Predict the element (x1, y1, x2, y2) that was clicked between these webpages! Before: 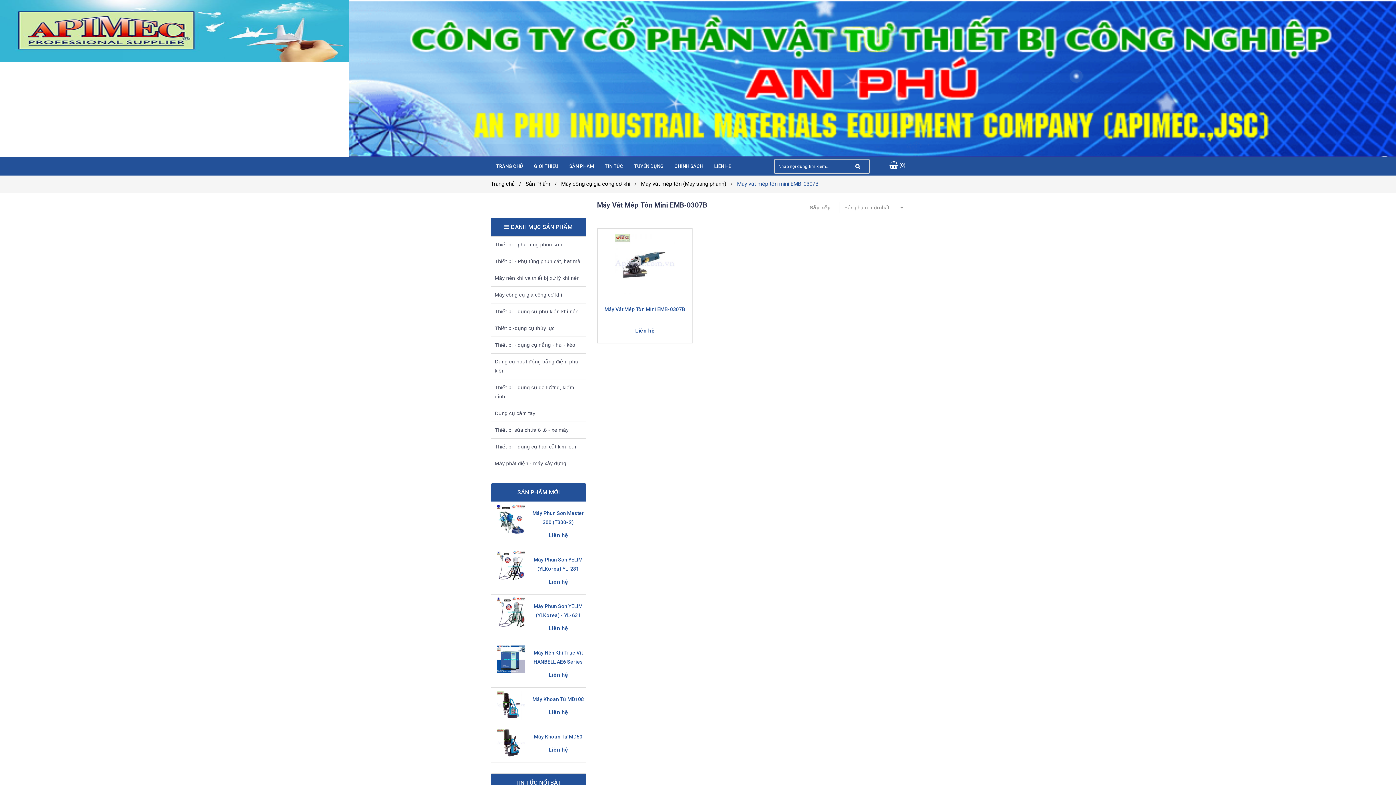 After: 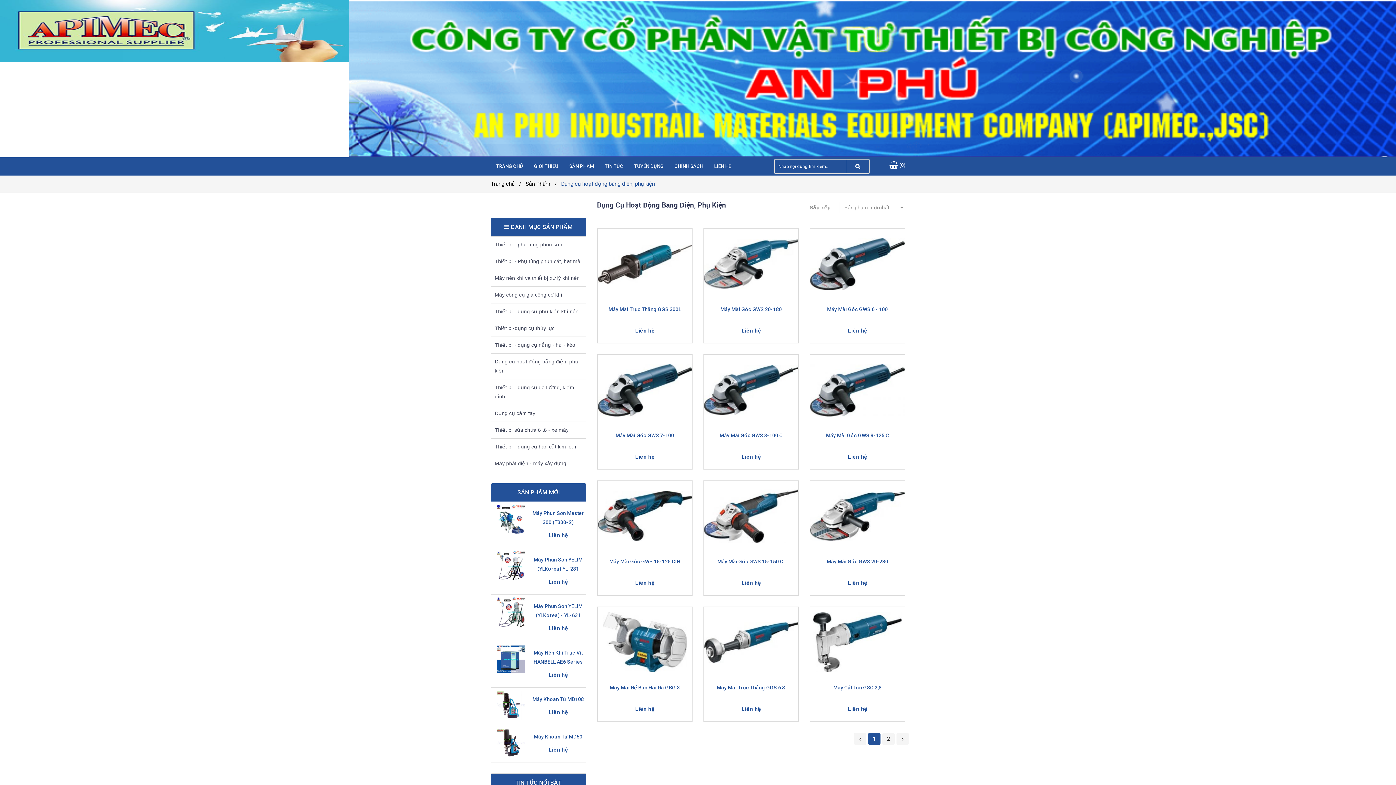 Action: label: Dụng cụ hoạt động bằng điện, phụ kiện bbox: (491, 353, 586, 379)